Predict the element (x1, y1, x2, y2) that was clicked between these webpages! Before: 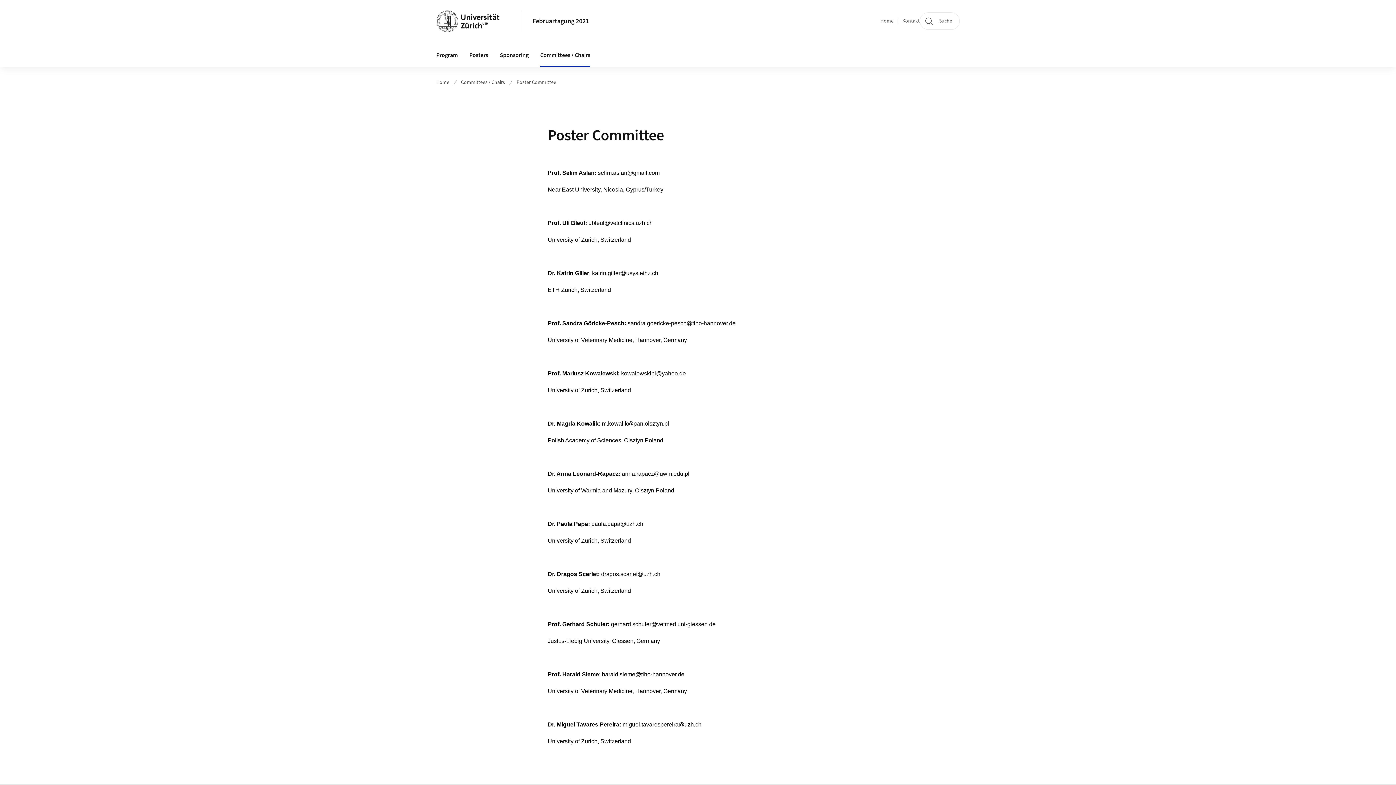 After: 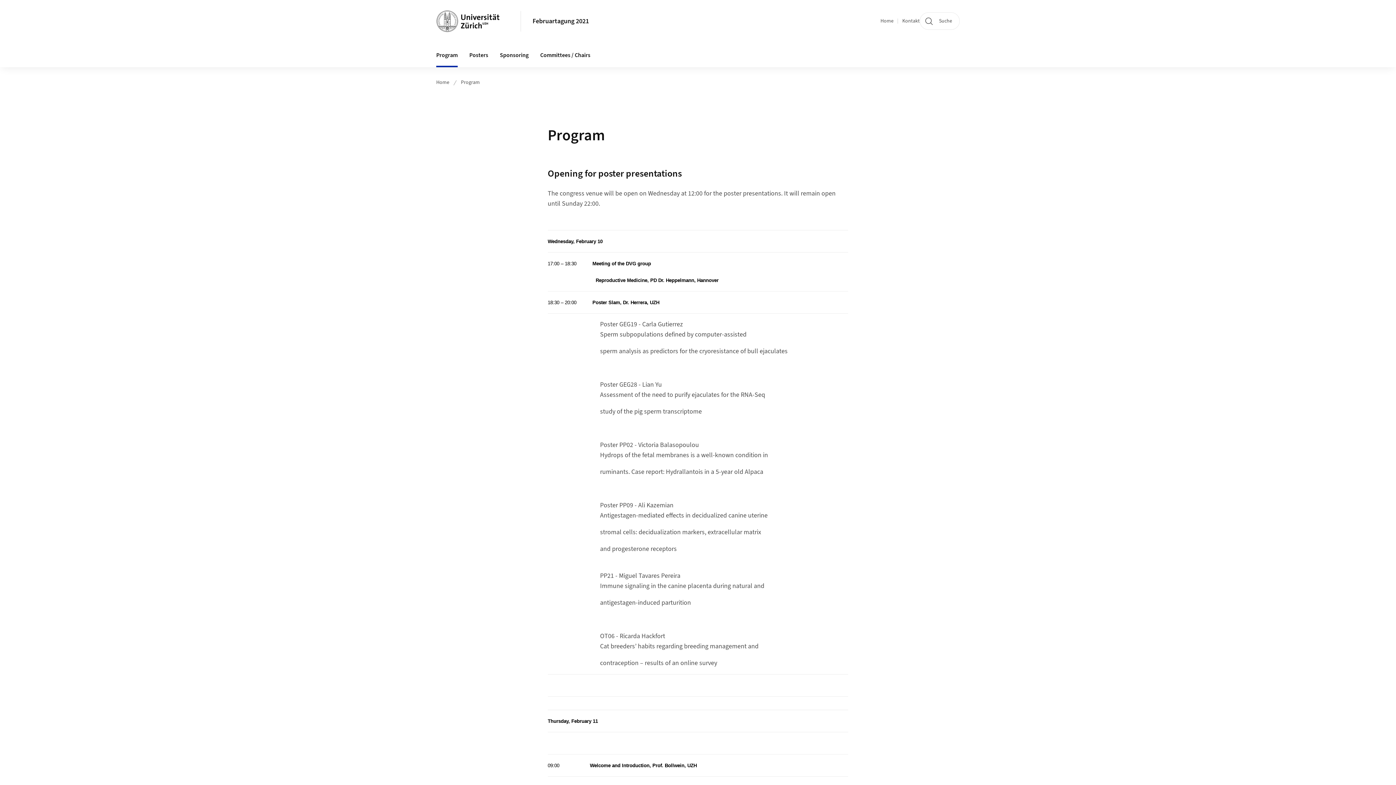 Action: label: Program bbox: (430, 43, 463, 67)